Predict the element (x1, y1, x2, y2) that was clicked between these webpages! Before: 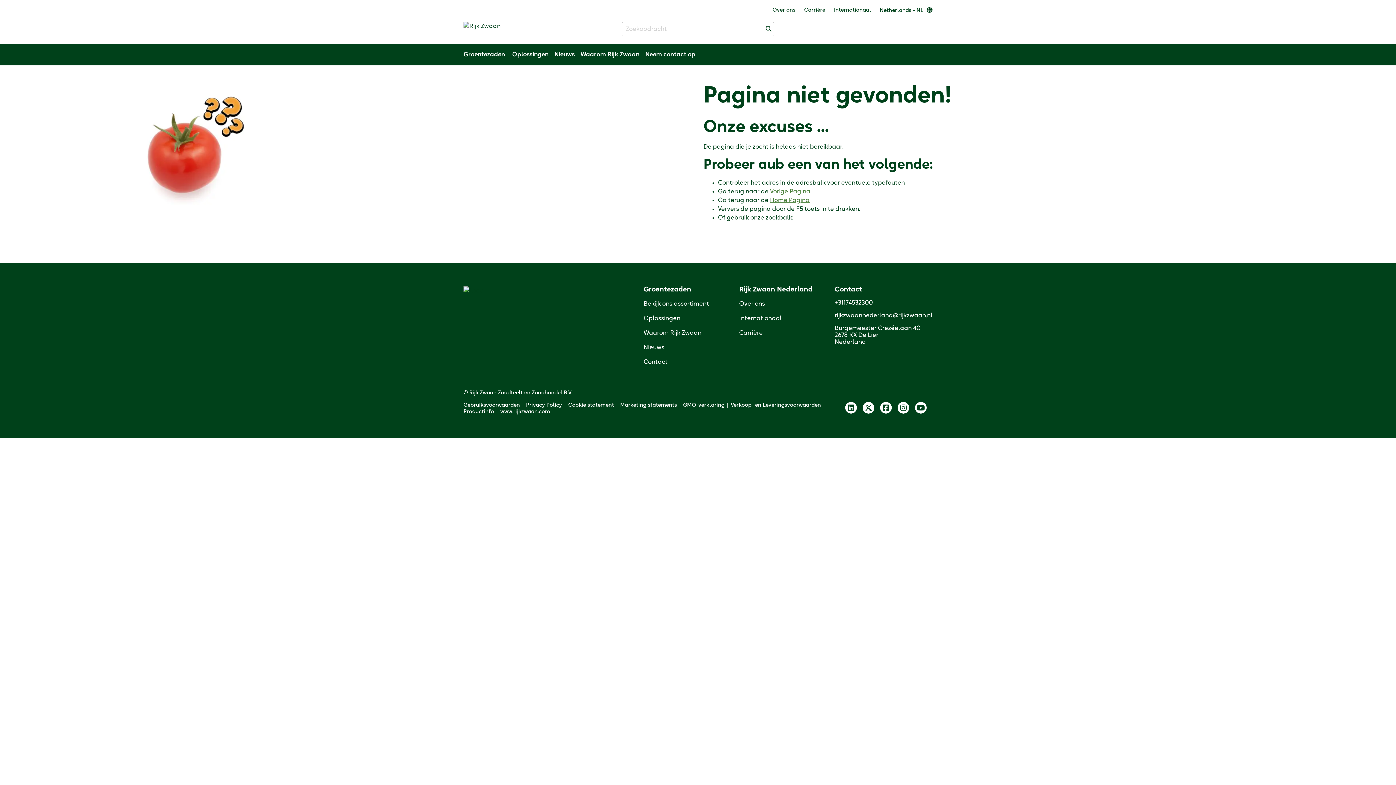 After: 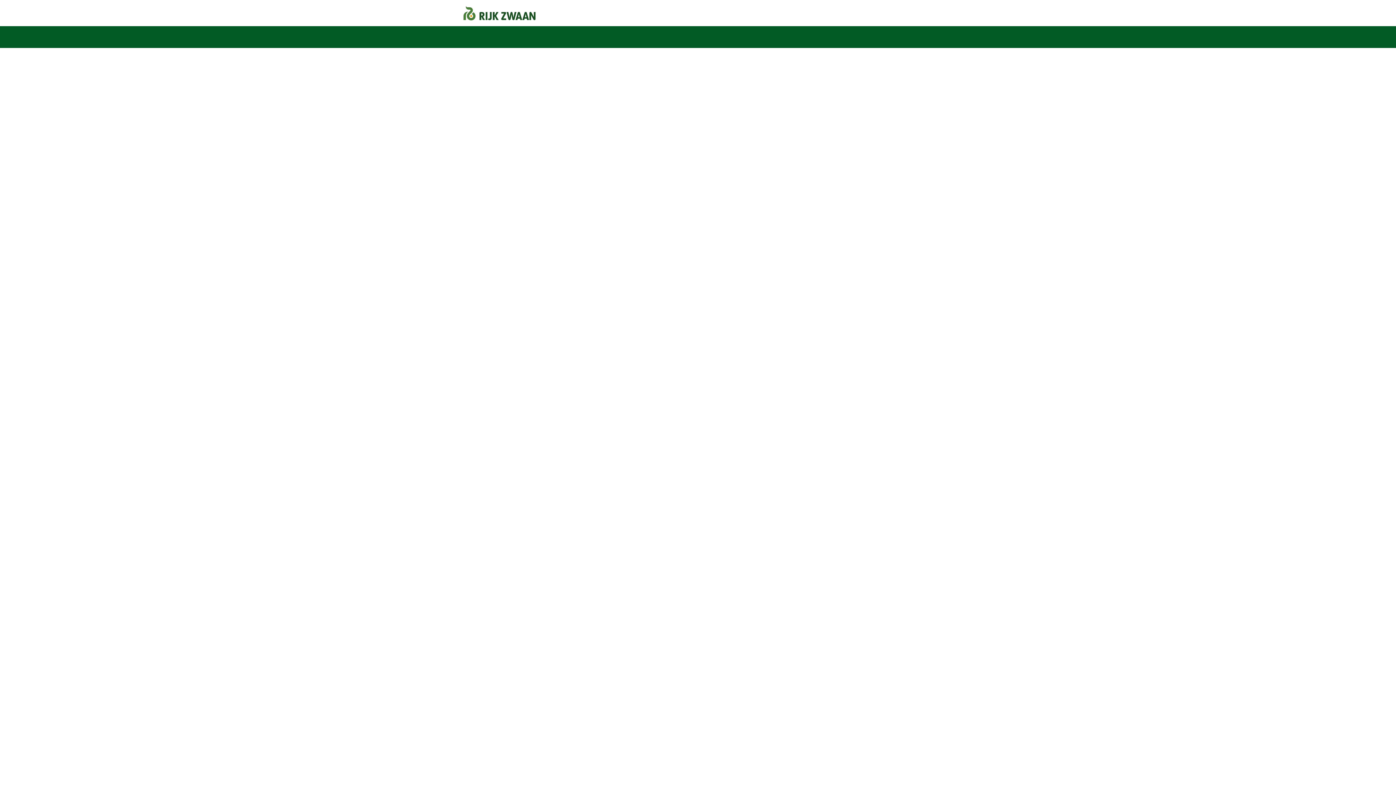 Action: label: Gebruiksvoorwaarden bbox: (463, 402, 520, 408)